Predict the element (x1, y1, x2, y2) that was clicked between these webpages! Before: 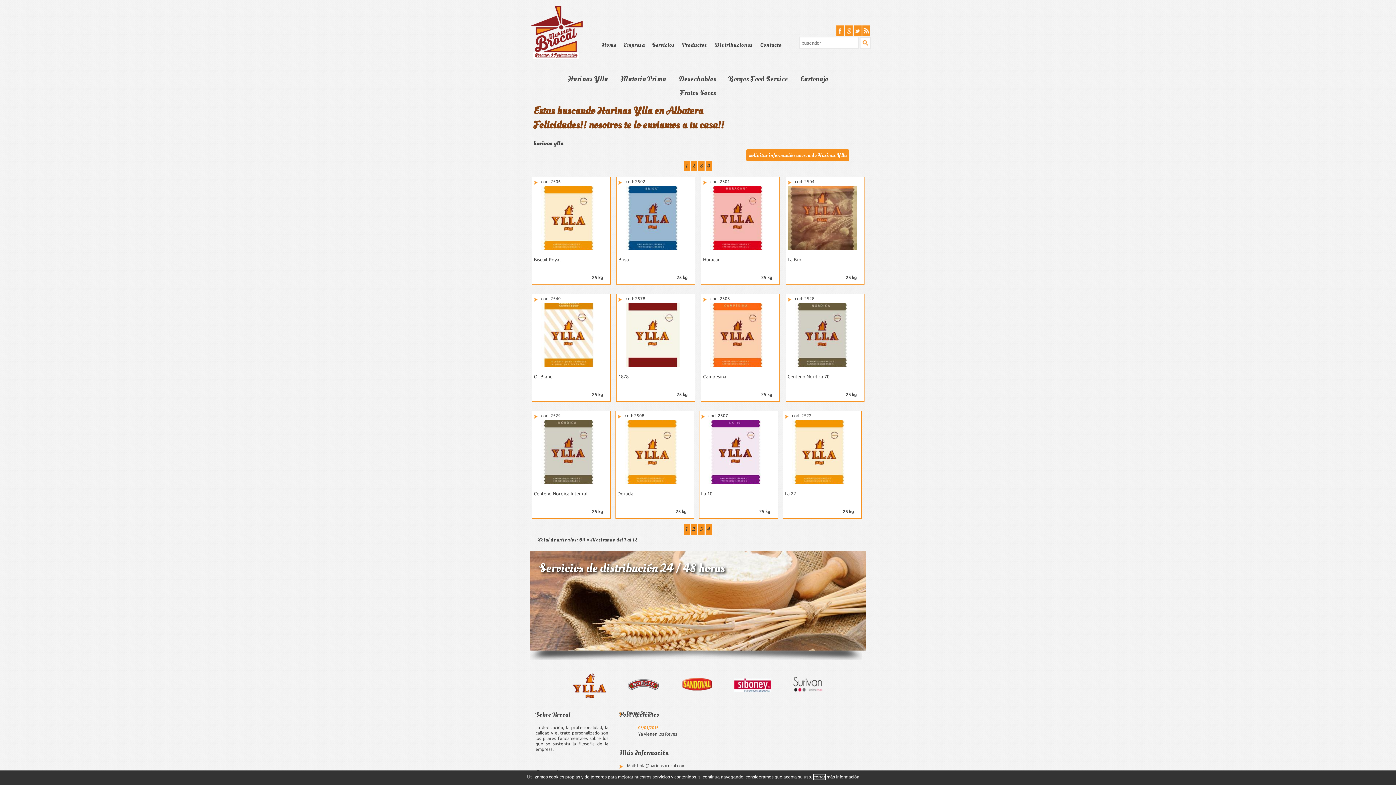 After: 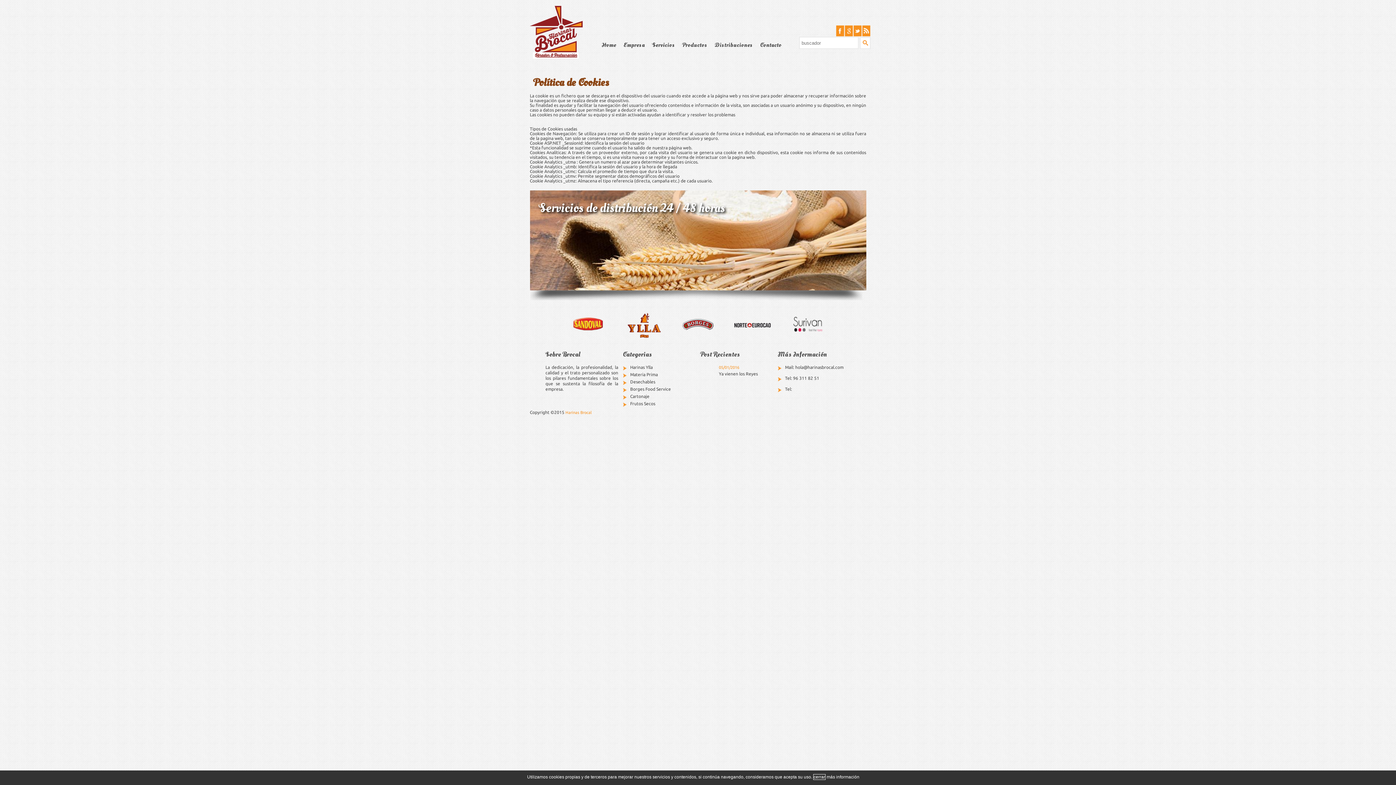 Action: label: más información bbox: (826, 774, 859, 780)